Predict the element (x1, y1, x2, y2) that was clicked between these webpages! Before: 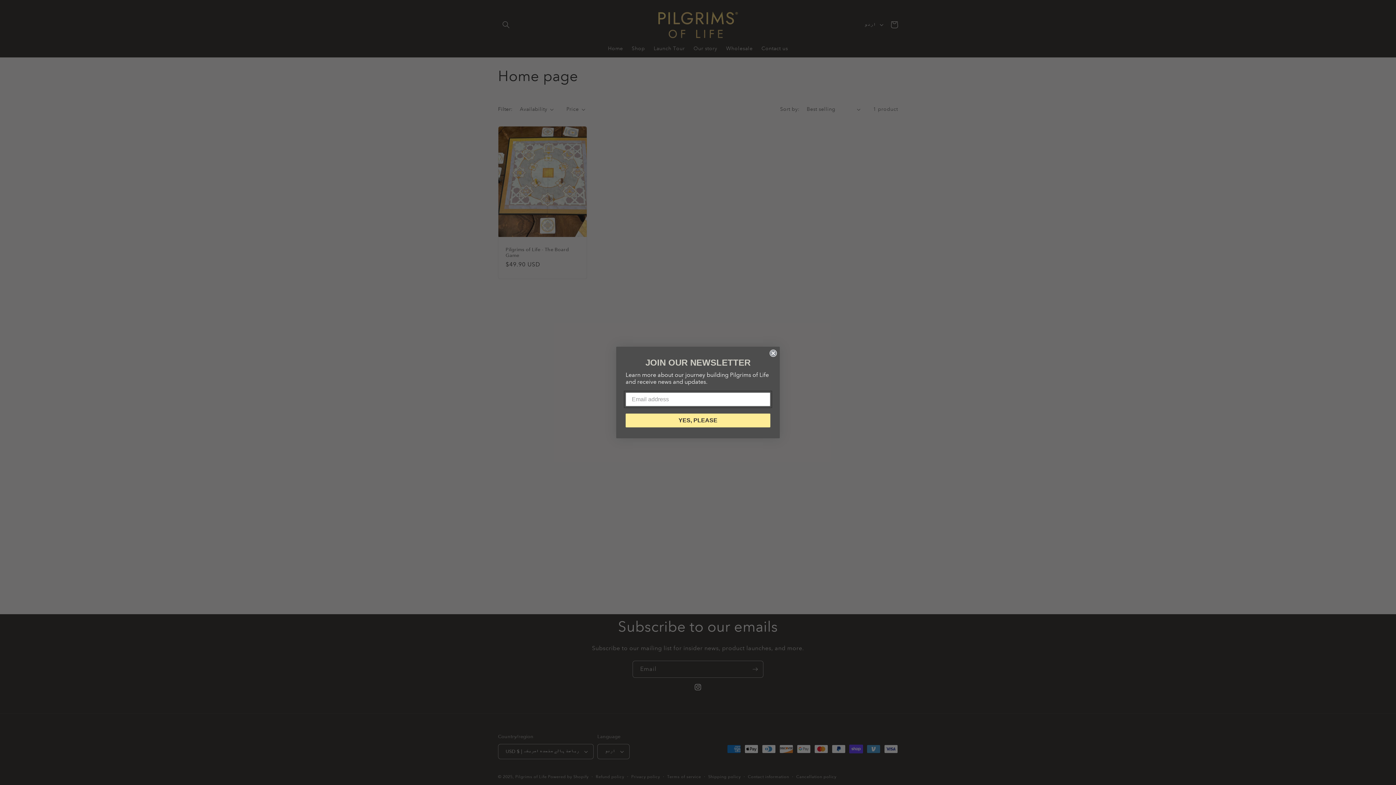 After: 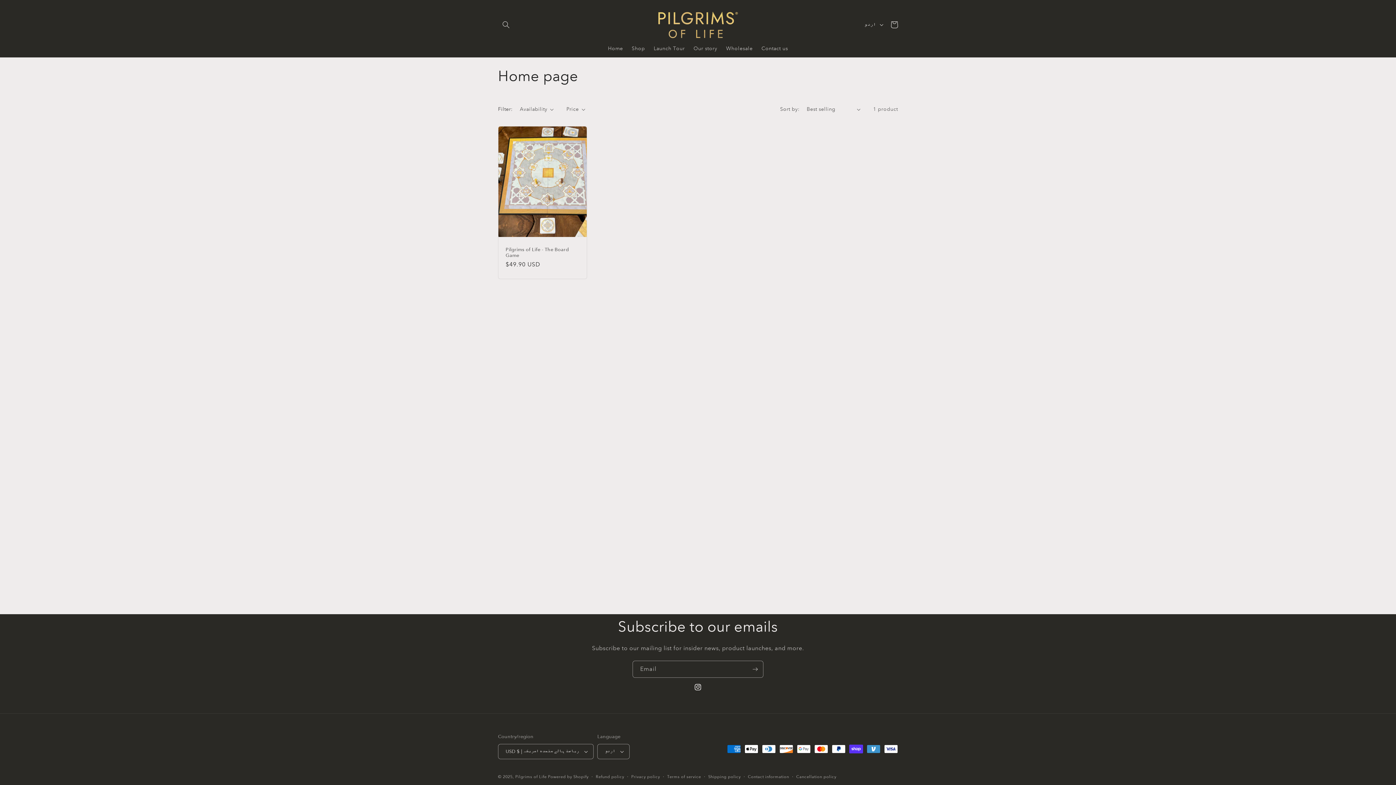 Action: bbox: (769, 349, 777, 357) label: Close dialog